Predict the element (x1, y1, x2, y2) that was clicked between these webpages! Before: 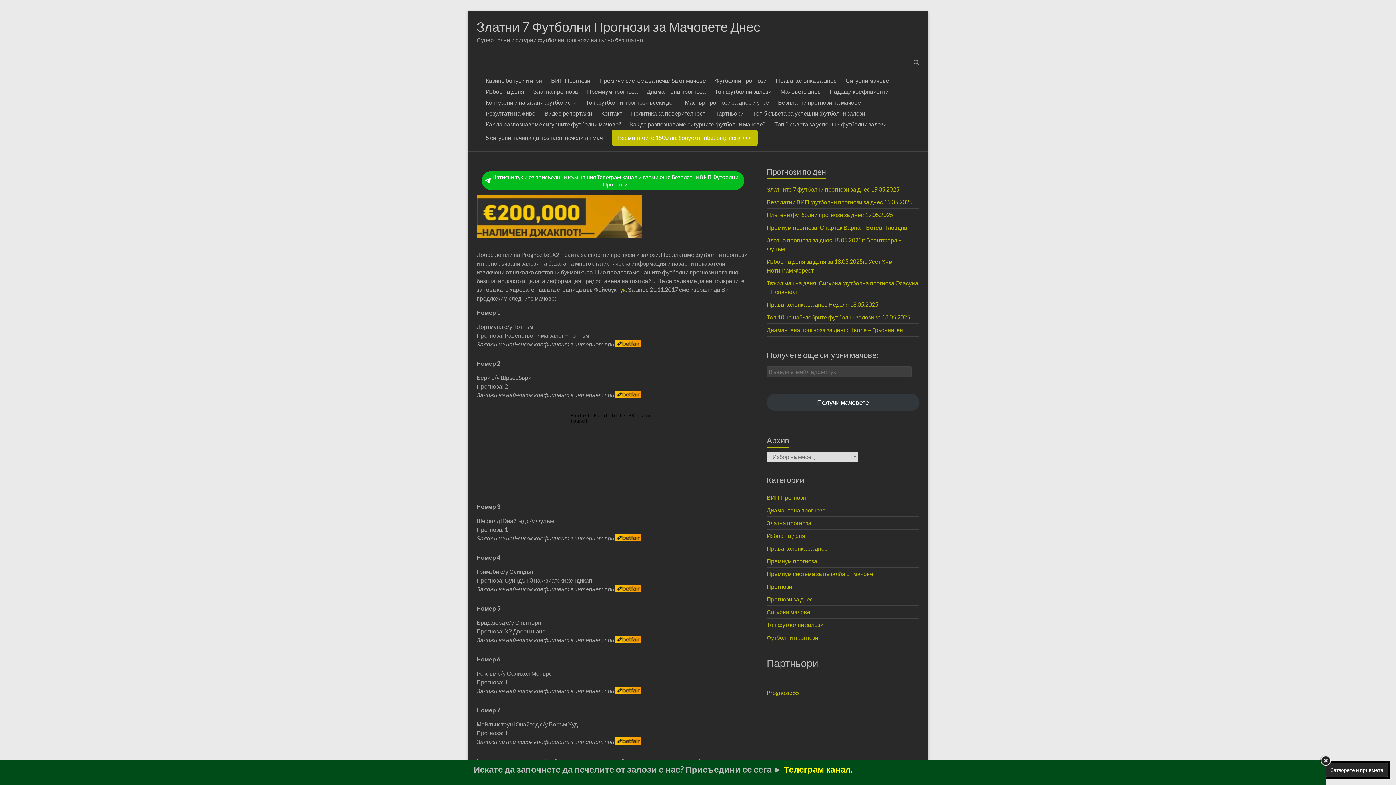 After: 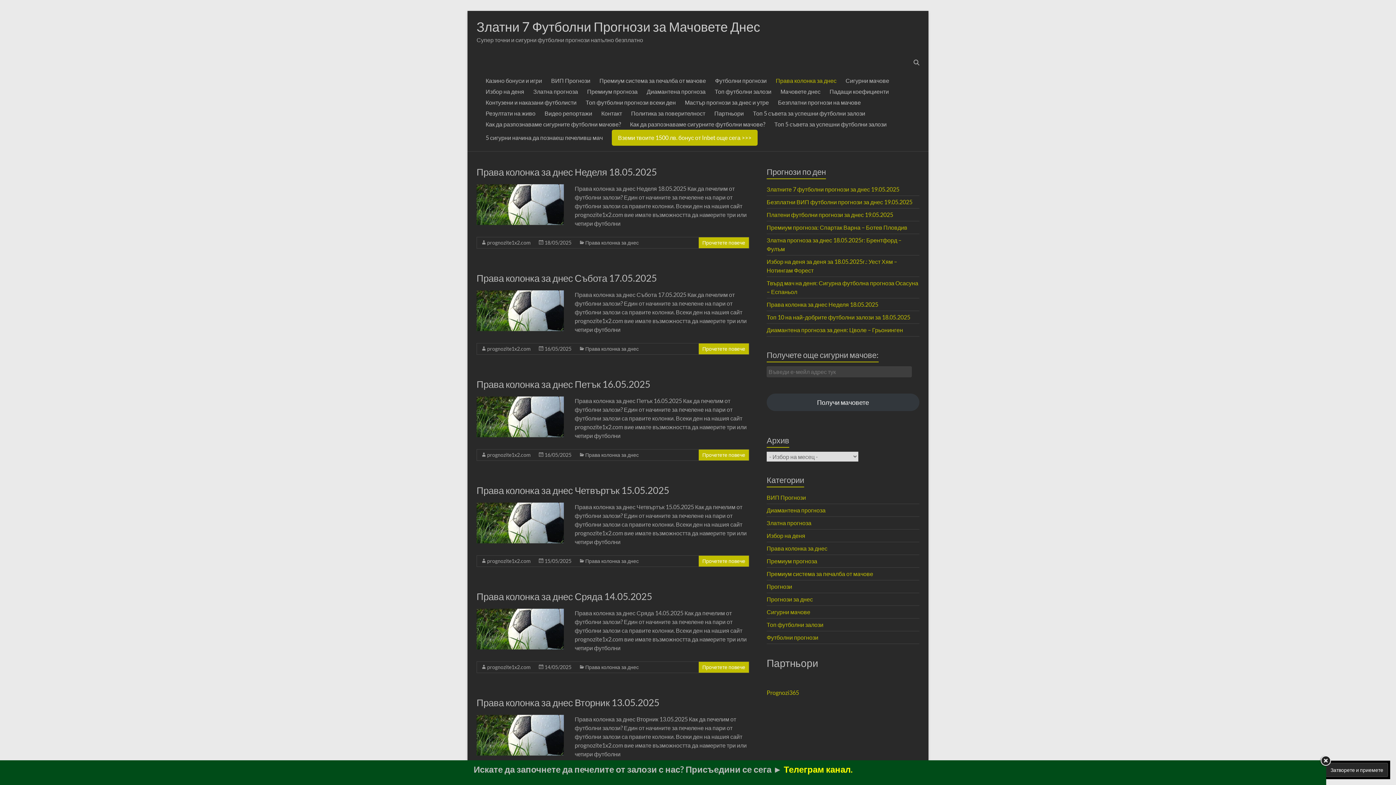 Action: label: Права колонка за днес bbox: (766, 545, 827, 552)